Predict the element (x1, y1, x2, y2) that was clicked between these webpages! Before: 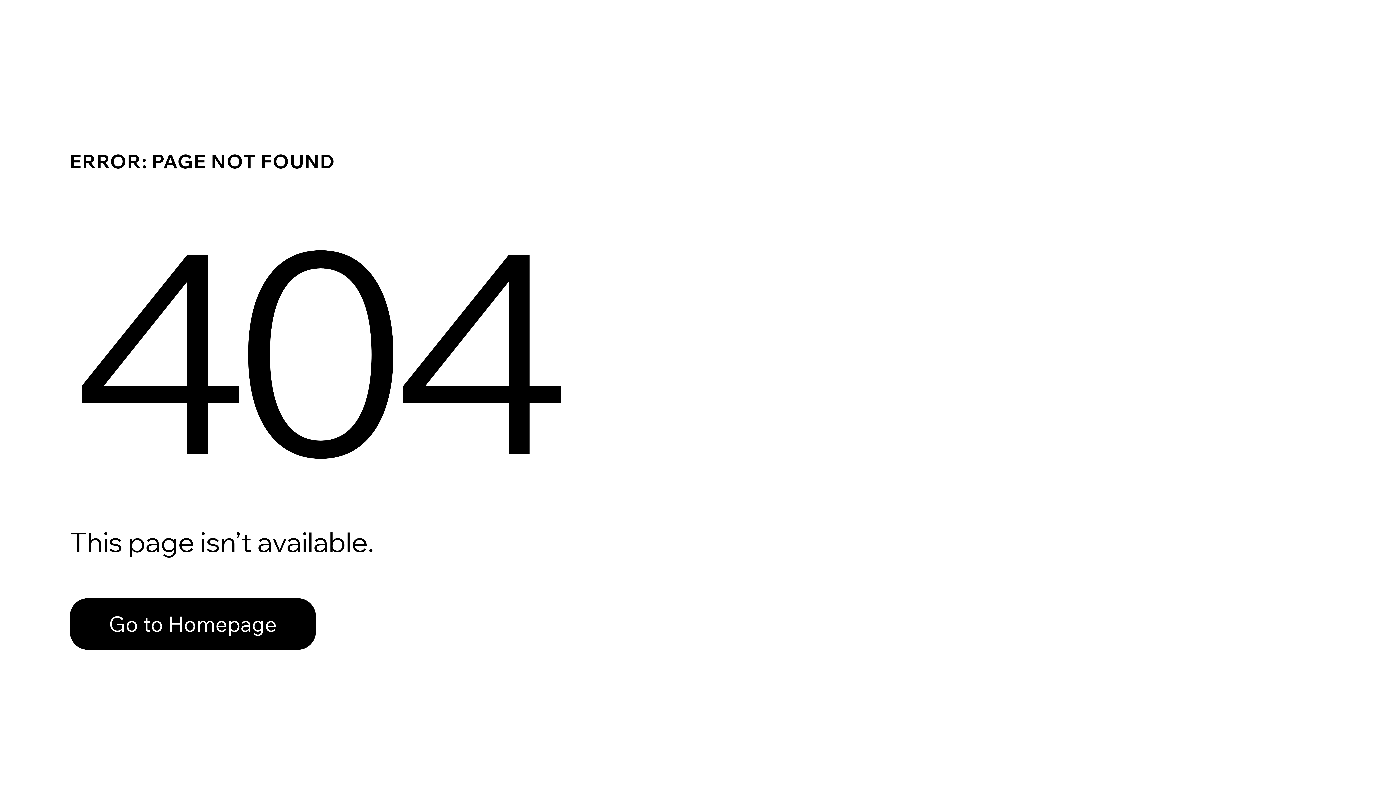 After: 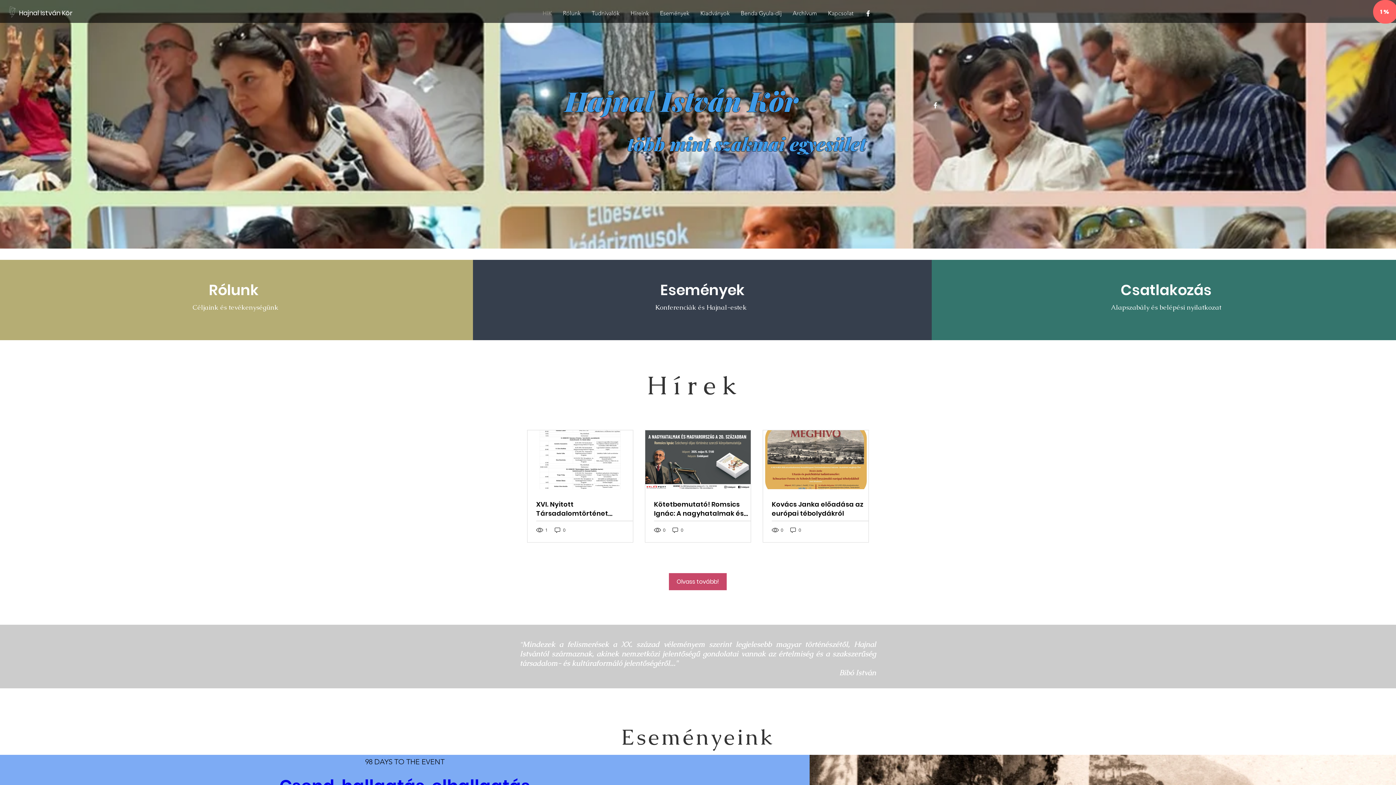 Action: label: Go to Homepage bbox: (69, 598, 316, 650)